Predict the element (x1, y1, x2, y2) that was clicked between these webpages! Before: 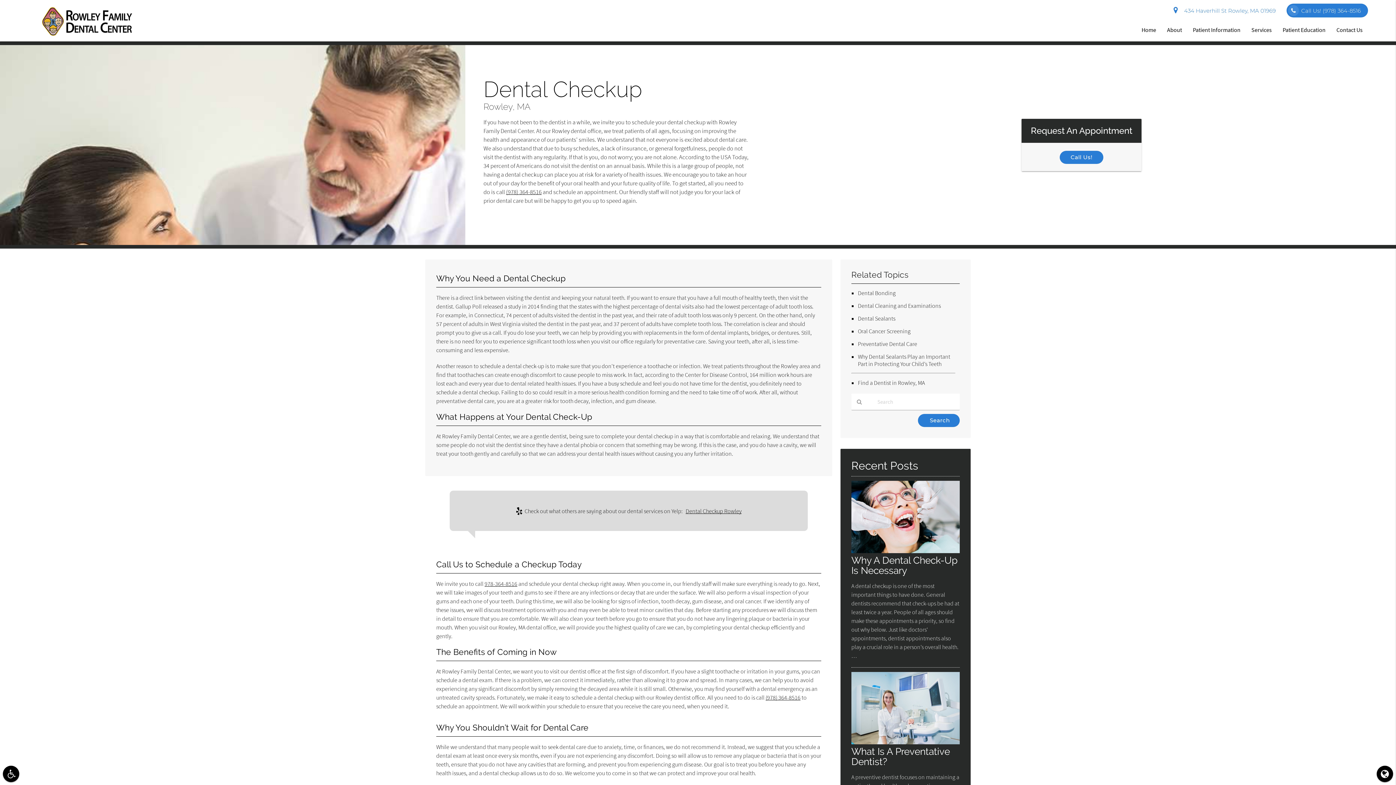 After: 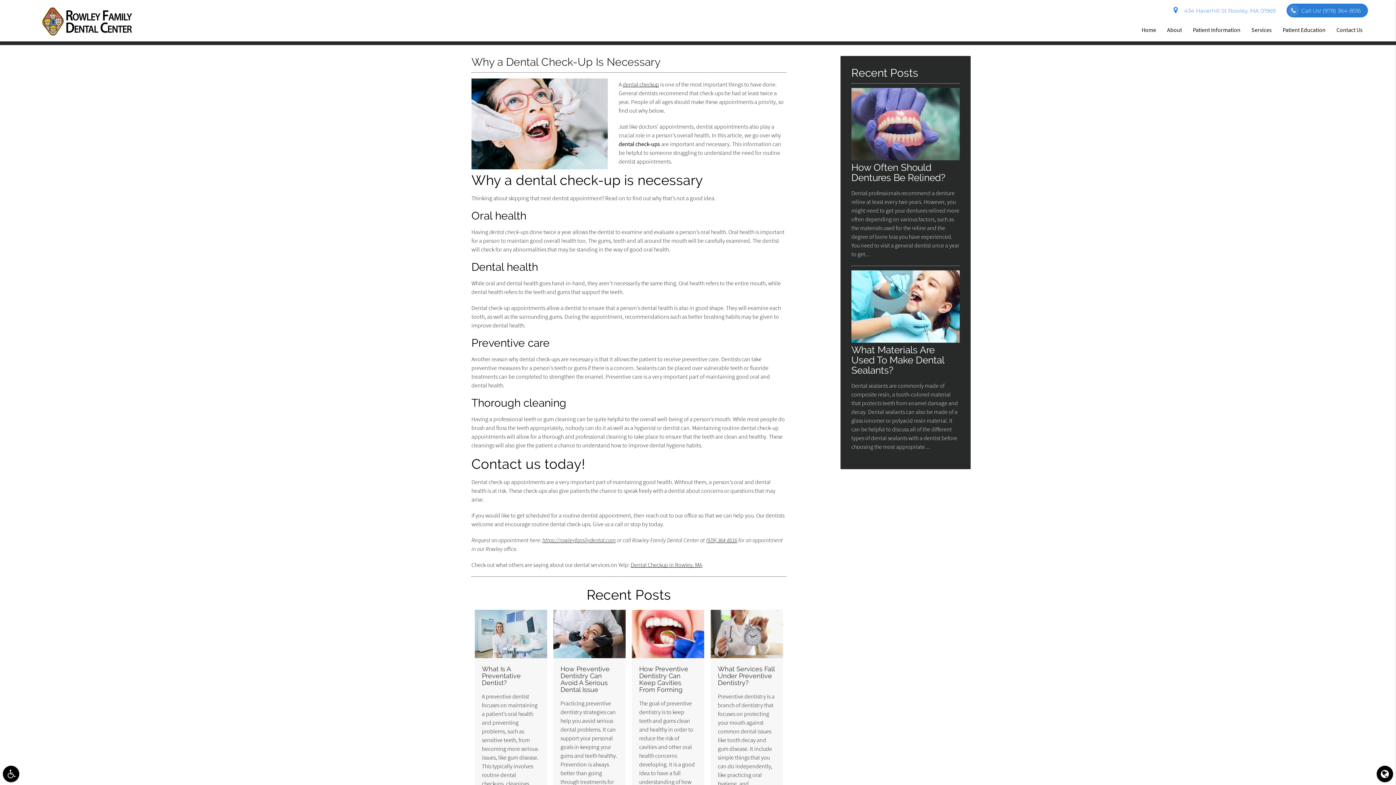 Action: bbox: (851, 547, 960, 554)